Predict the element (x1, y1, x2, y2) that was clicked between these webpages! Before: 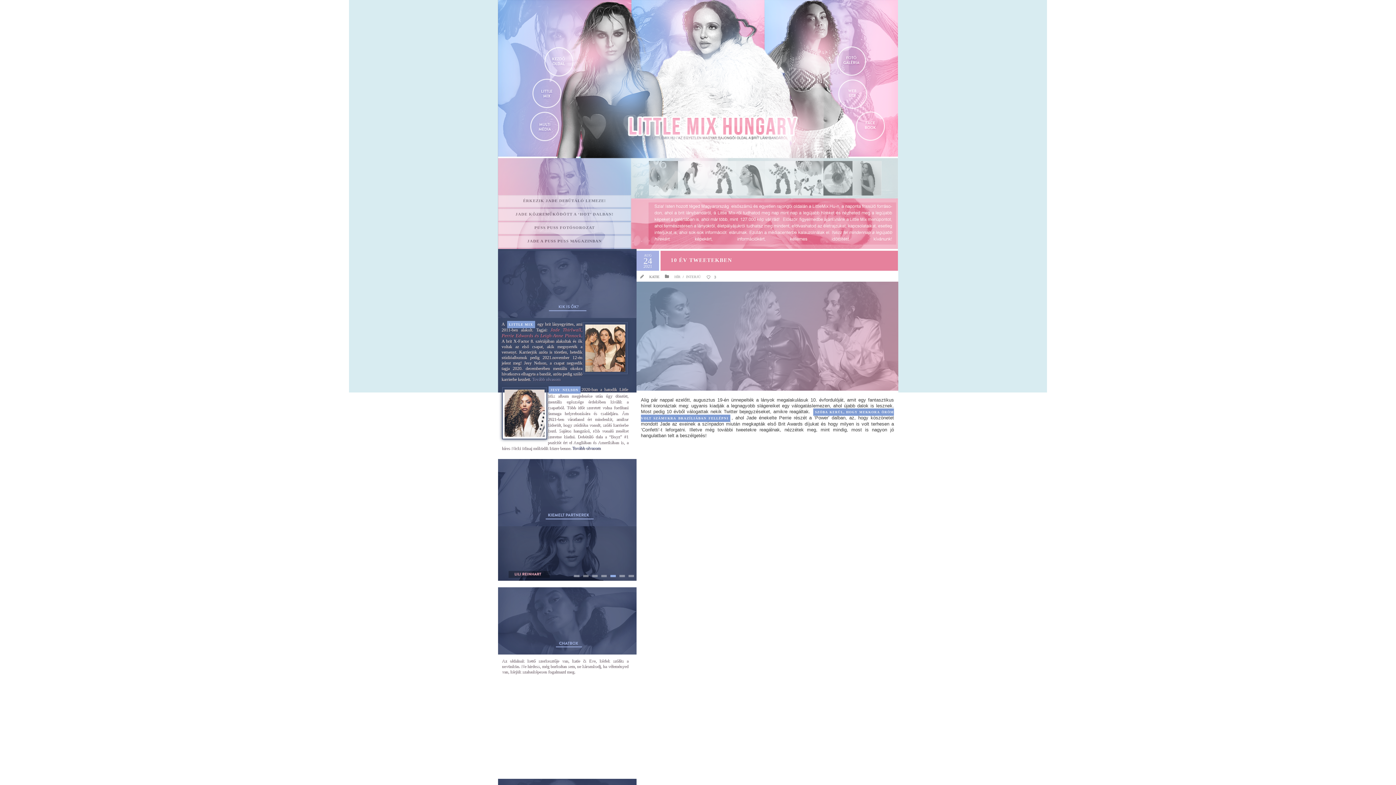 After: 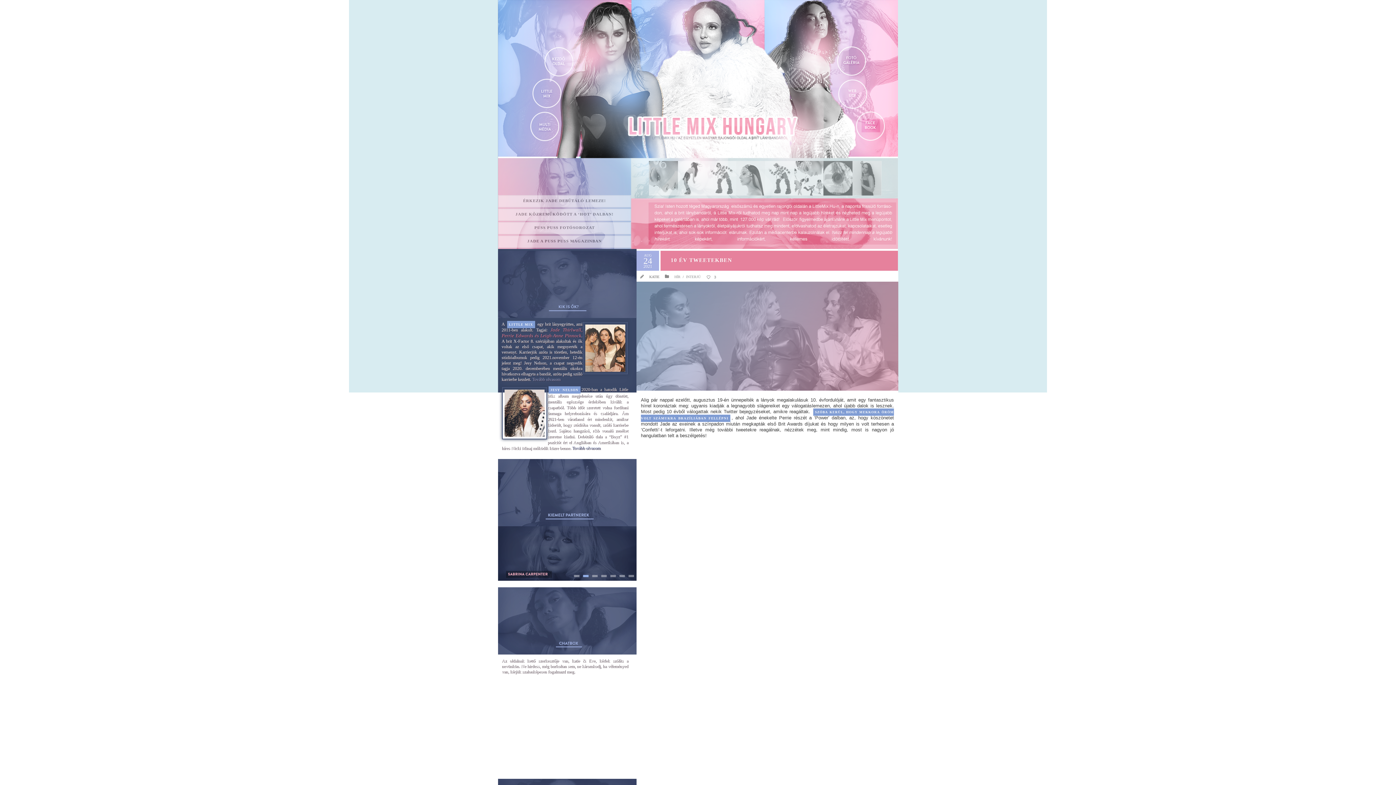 Action: bbox: (857, 131, 883, 137)